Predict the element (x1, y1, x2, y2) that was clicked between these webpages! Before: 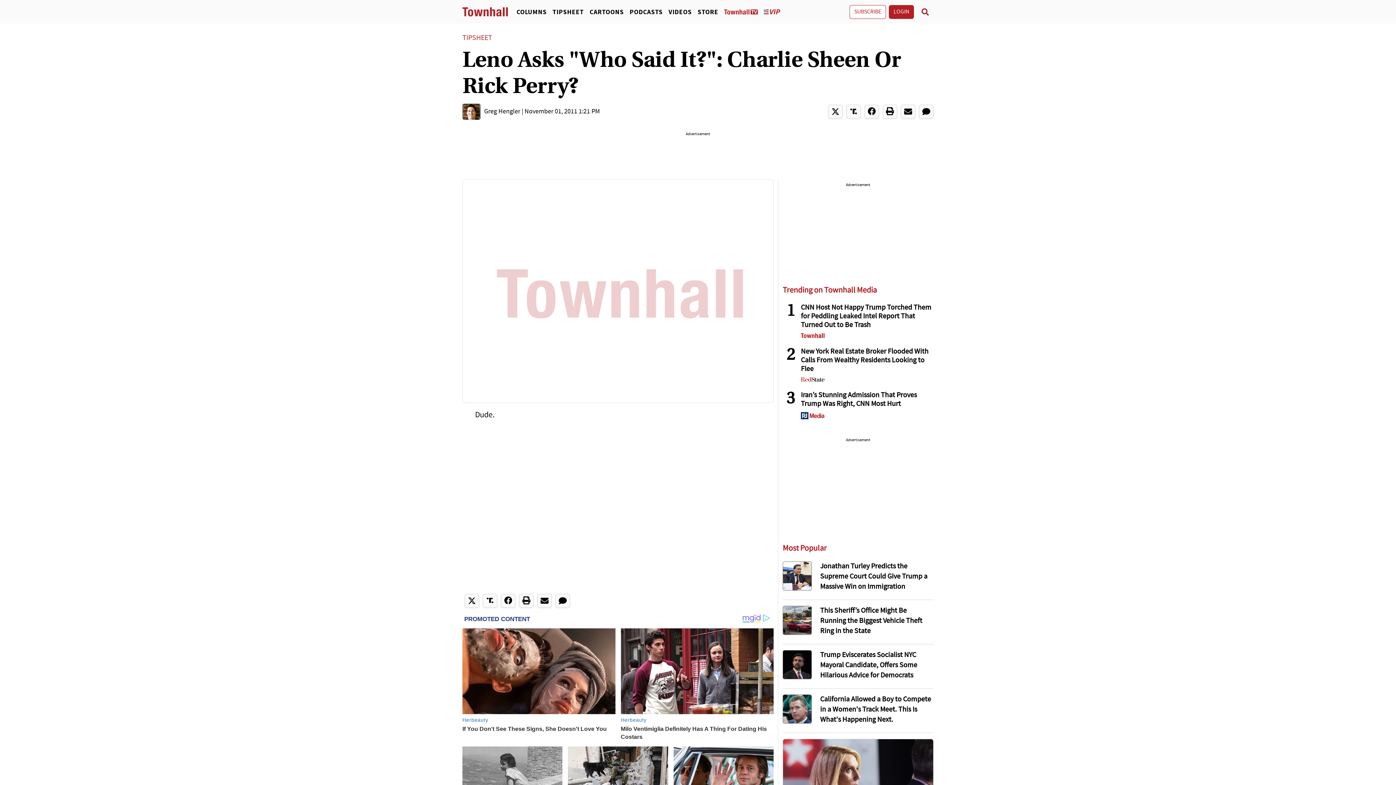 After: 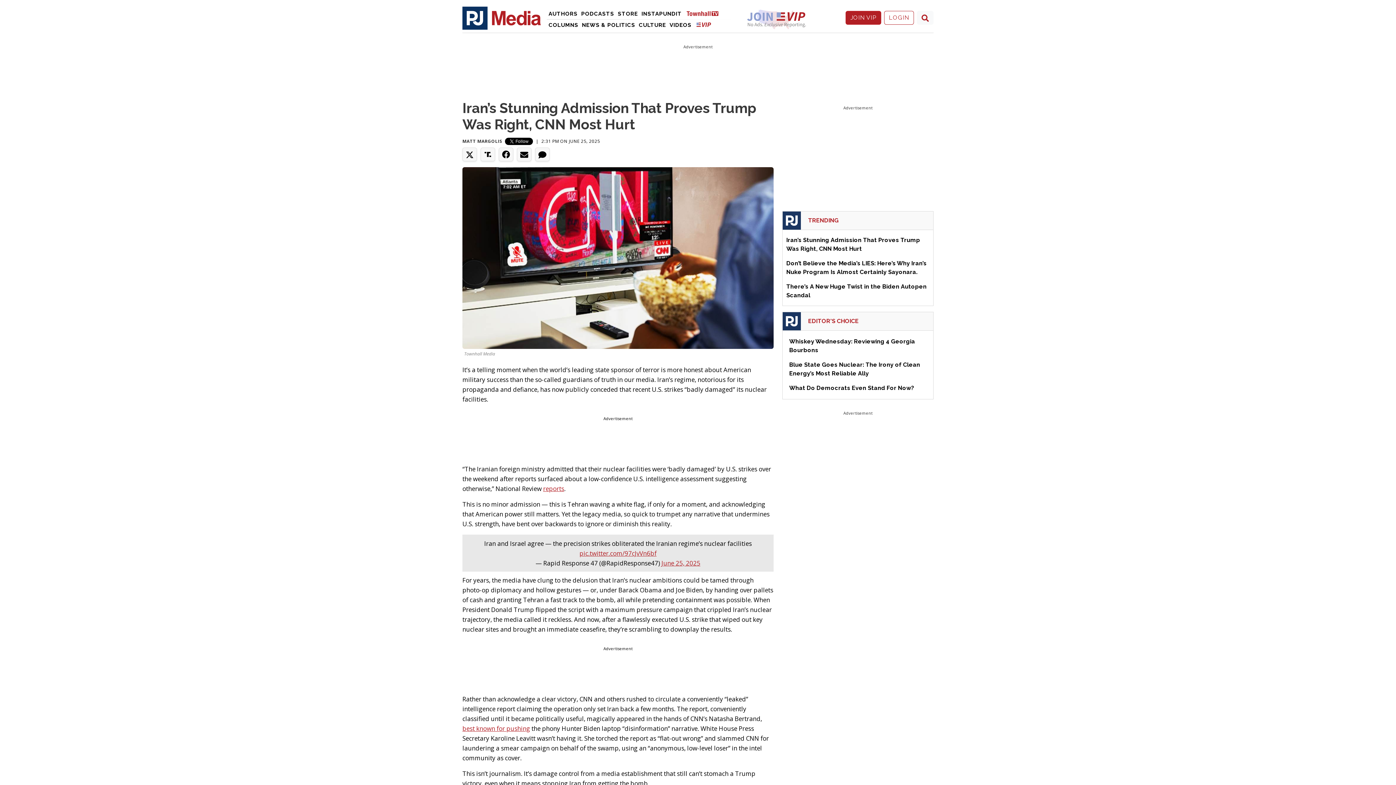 Action: label: Iran’s Stunning Admission That Proves Trump Was Right, CNN Most Hurt bbox: (801, 391, 933, 408)